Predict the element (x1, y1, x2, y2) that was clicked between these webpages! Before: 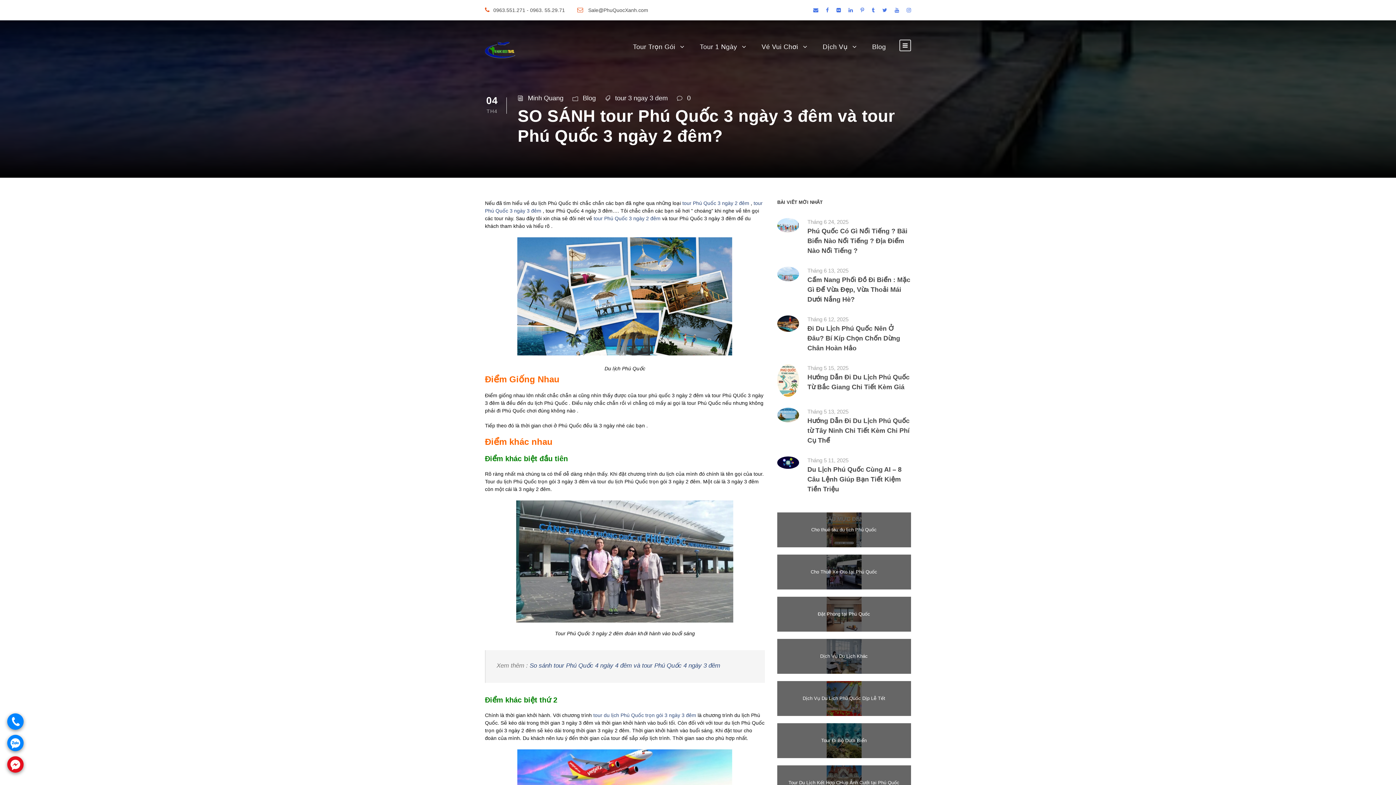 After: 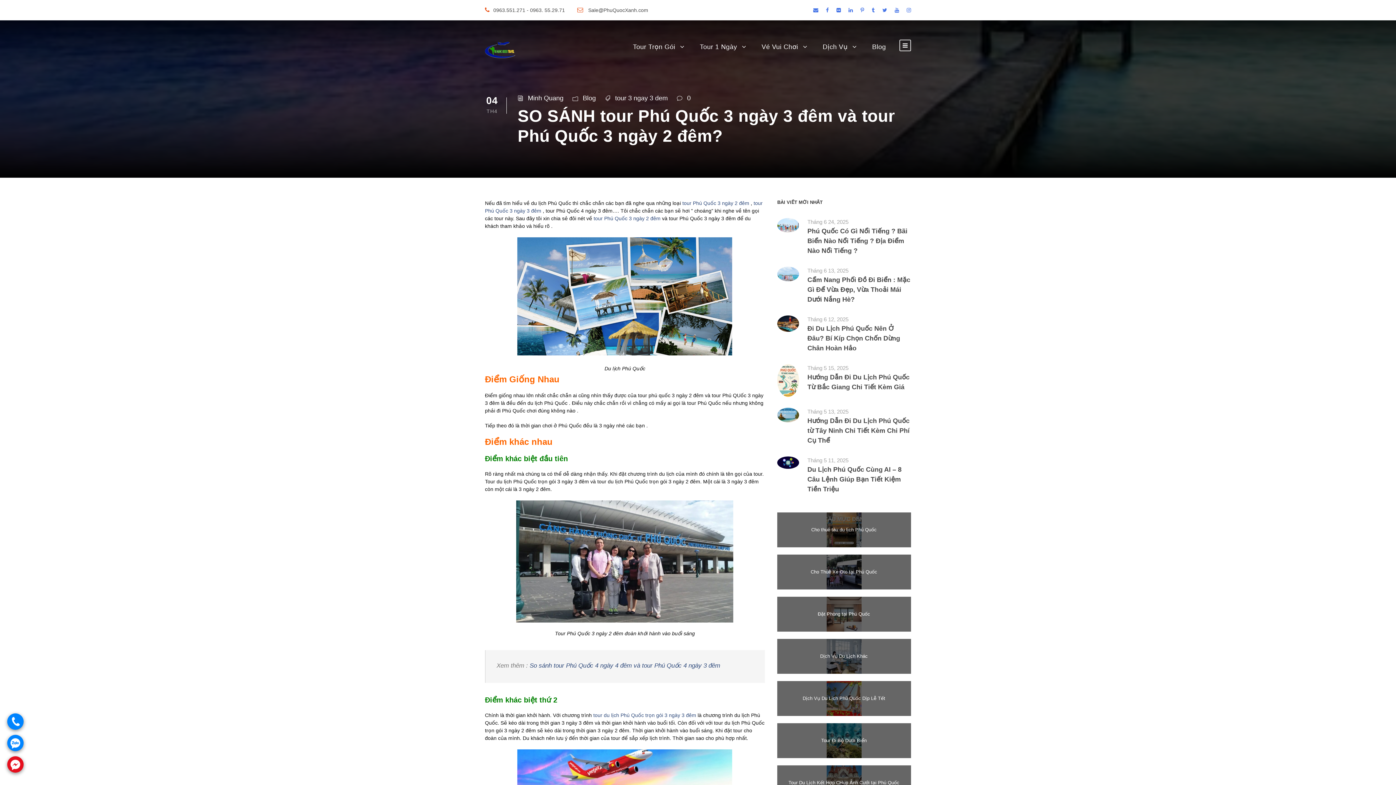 Action: bbox: (872, 7, 874, 13)